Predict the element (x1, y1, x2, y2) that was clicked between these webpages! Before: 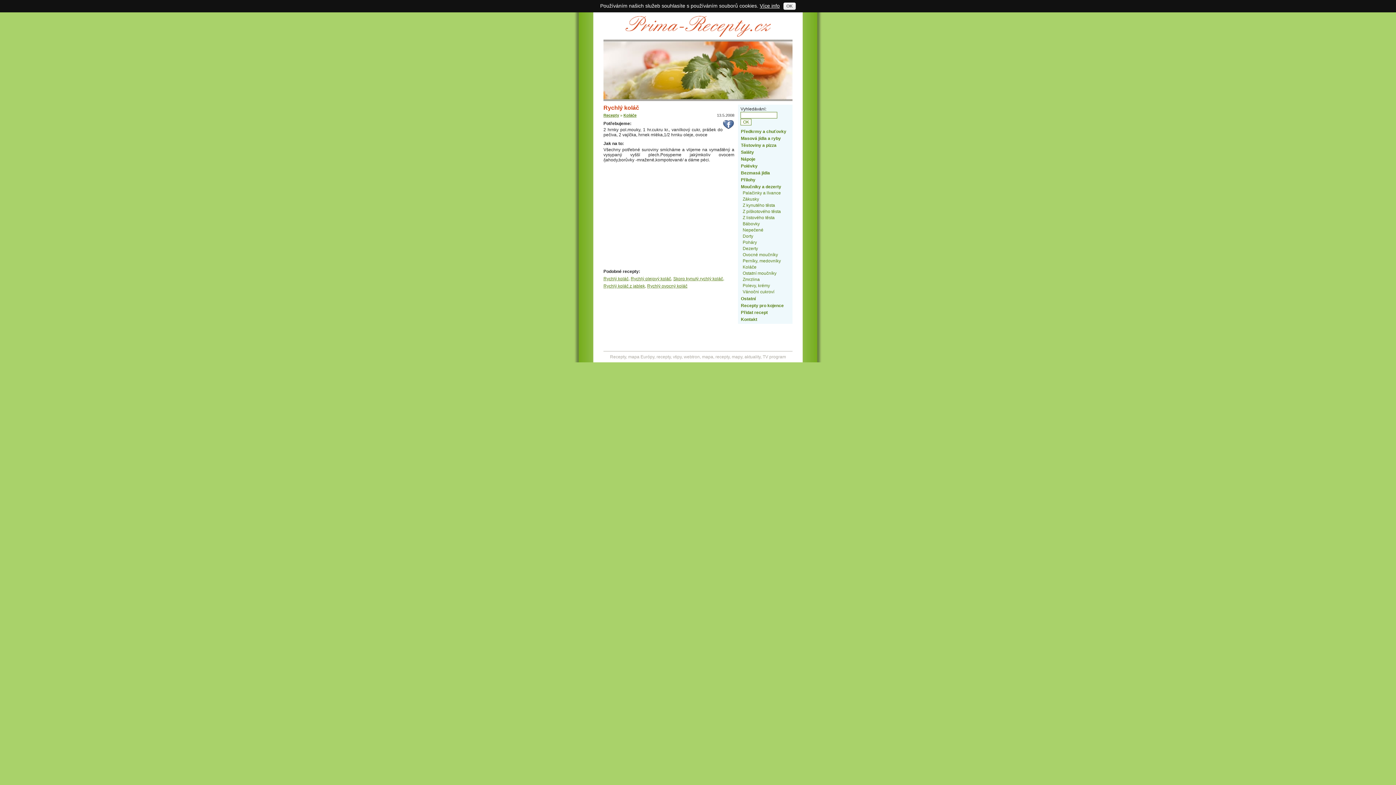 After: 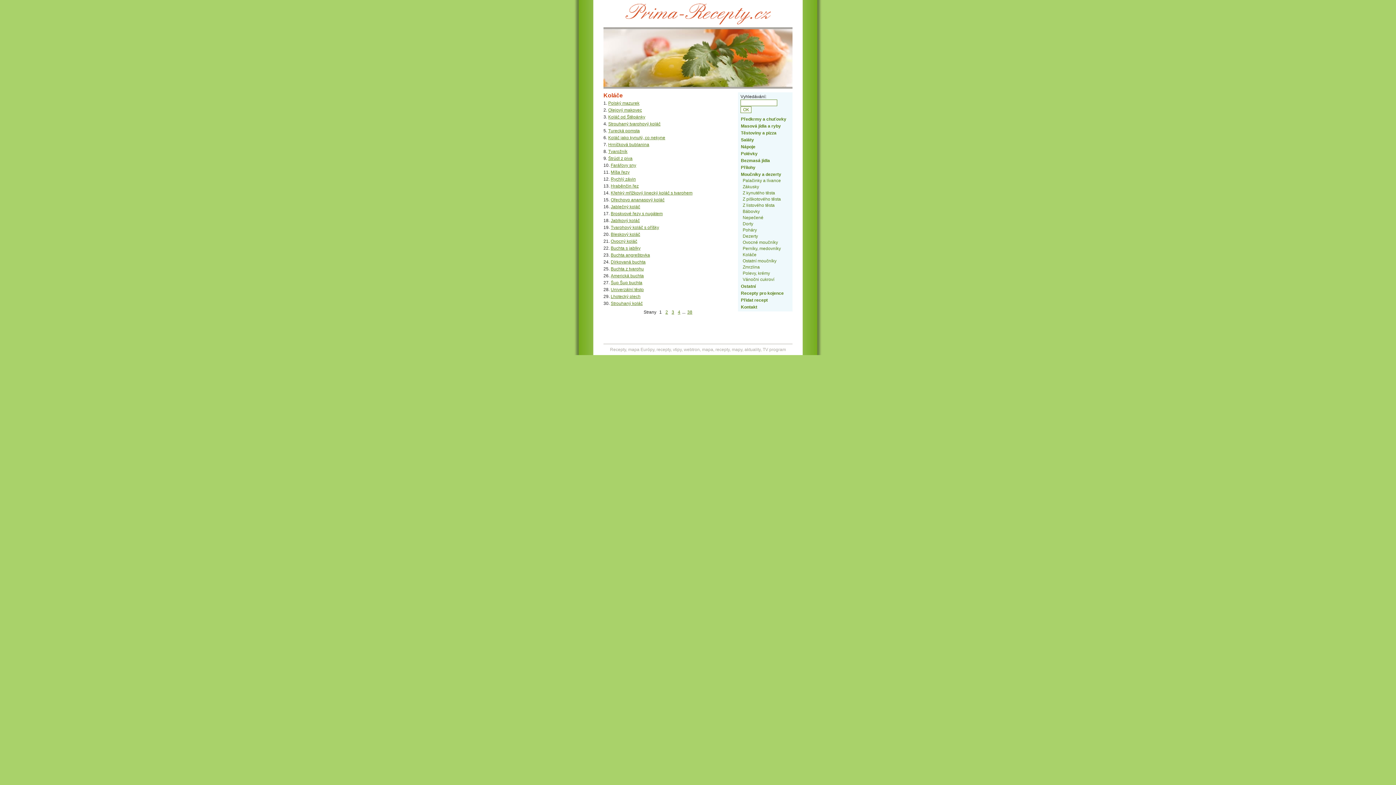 Action: label: Koláče bbox: (623, 113, 636, 117)